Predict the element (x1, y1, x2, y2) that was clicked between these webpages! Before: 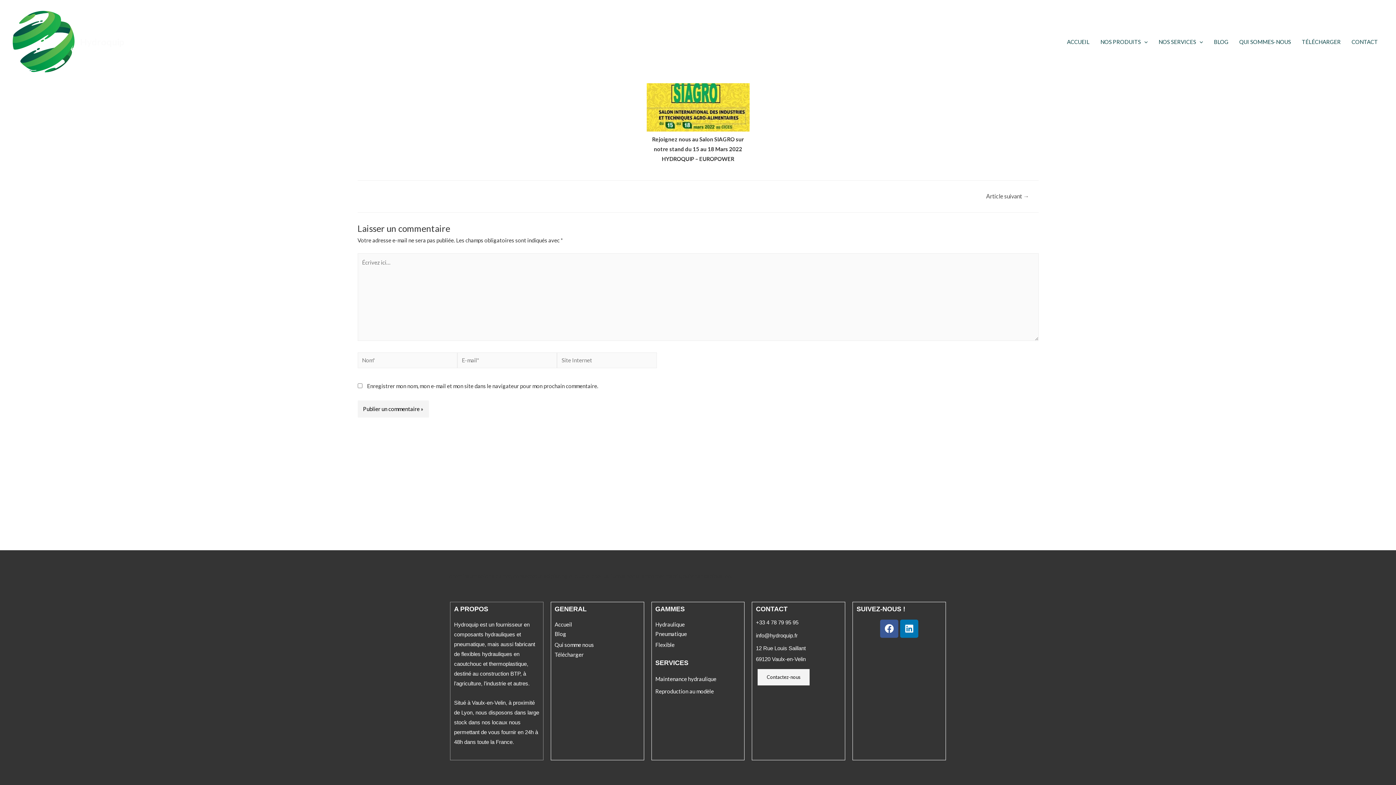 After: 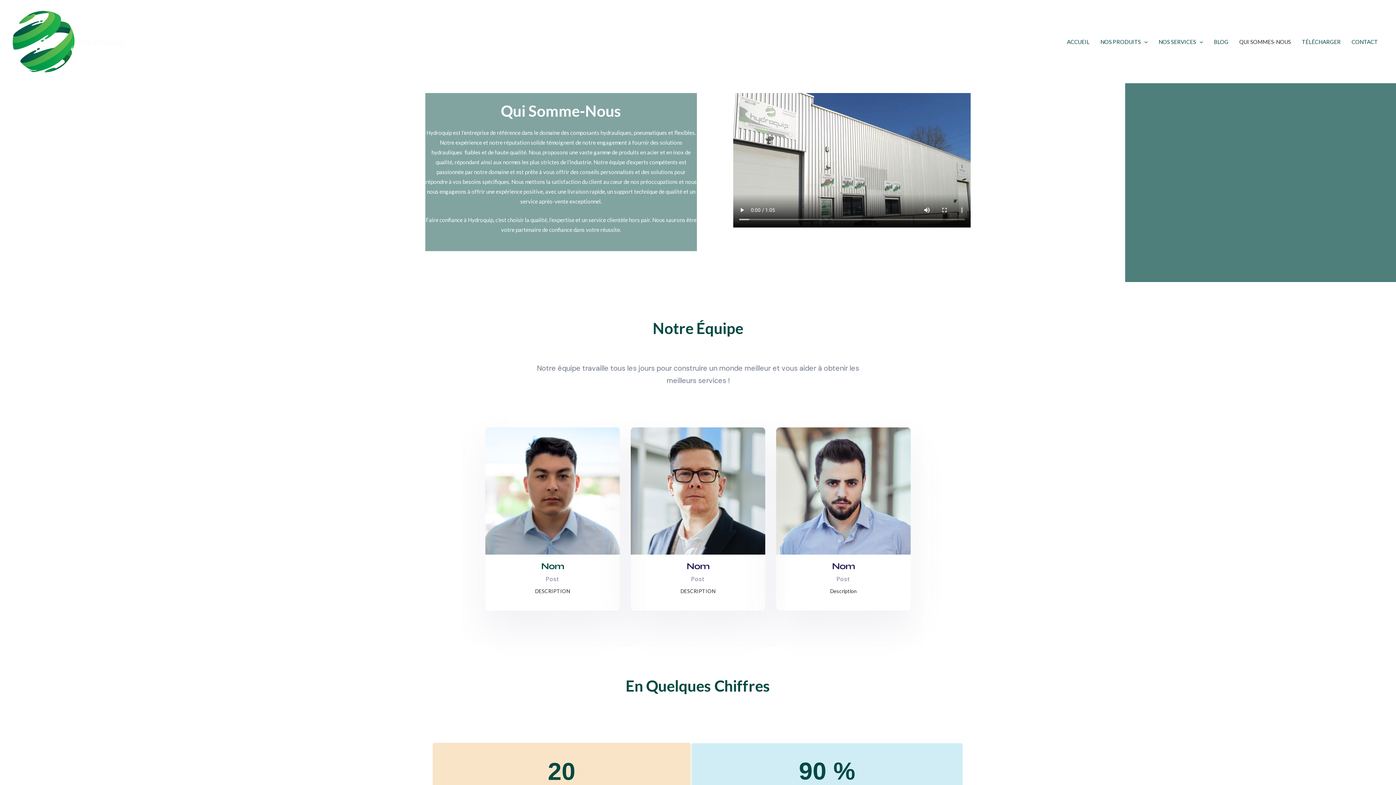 Action: bbox: (554, 637, 594, 647) label: Qui somme nous